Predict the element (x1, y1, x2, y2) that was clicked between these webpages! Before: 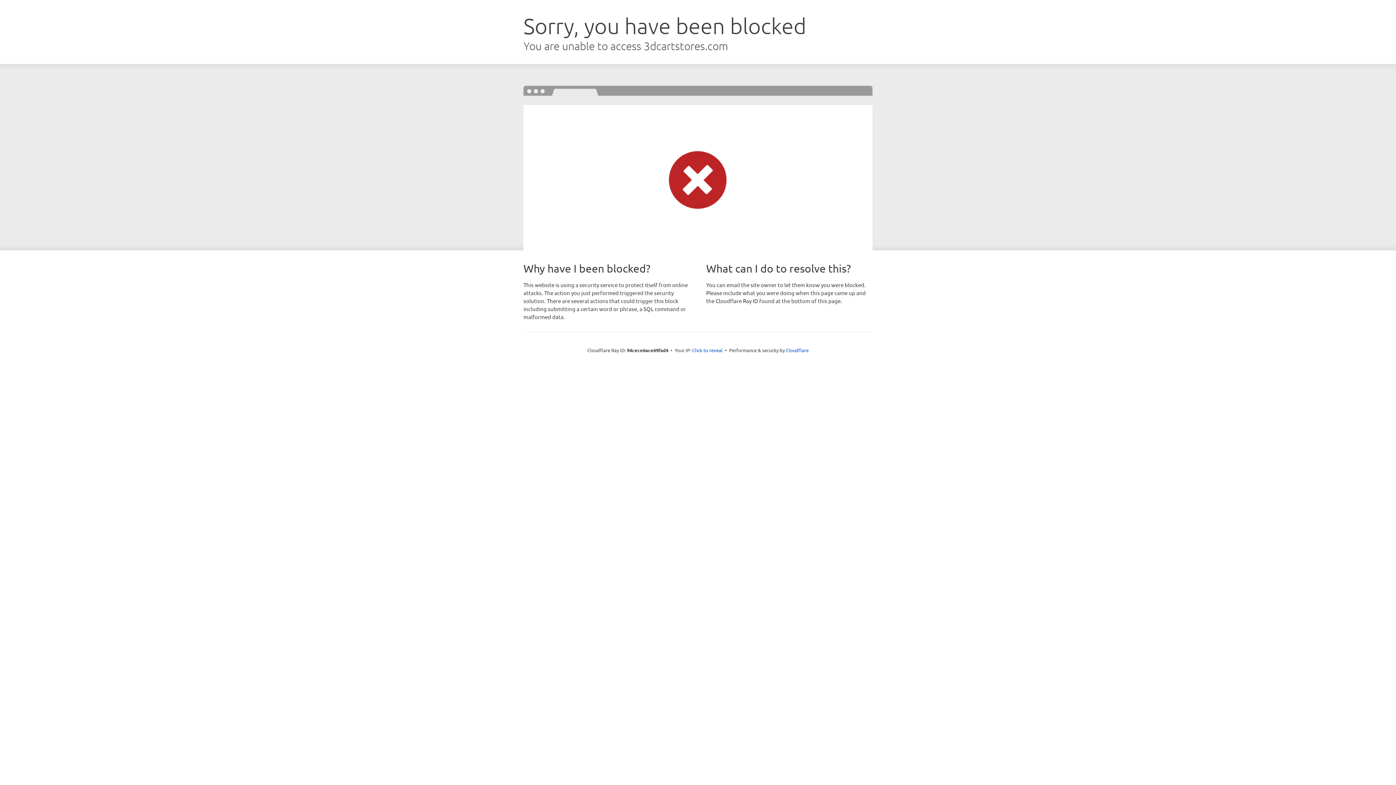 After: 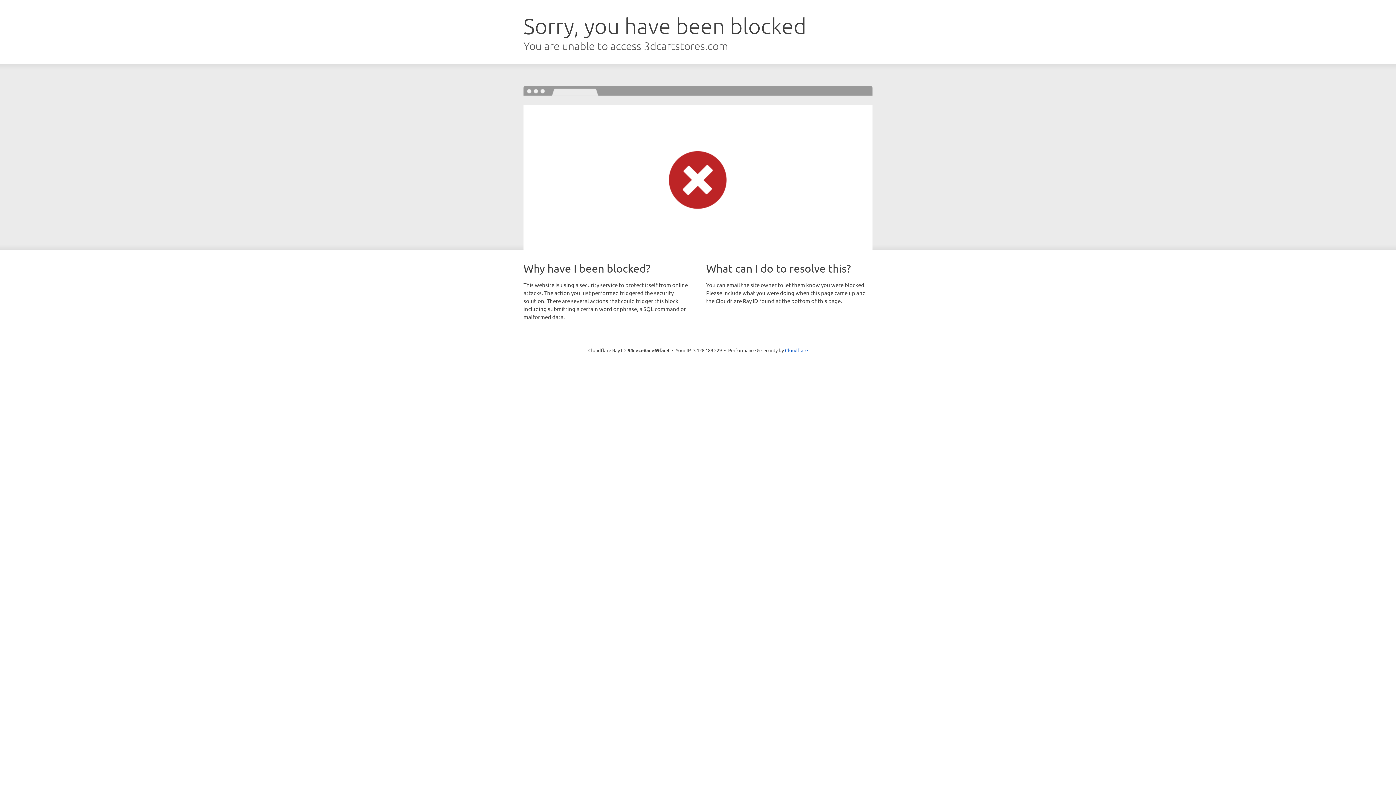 Action: label: Click to reveal bbox: (692, 346, 722, 353)